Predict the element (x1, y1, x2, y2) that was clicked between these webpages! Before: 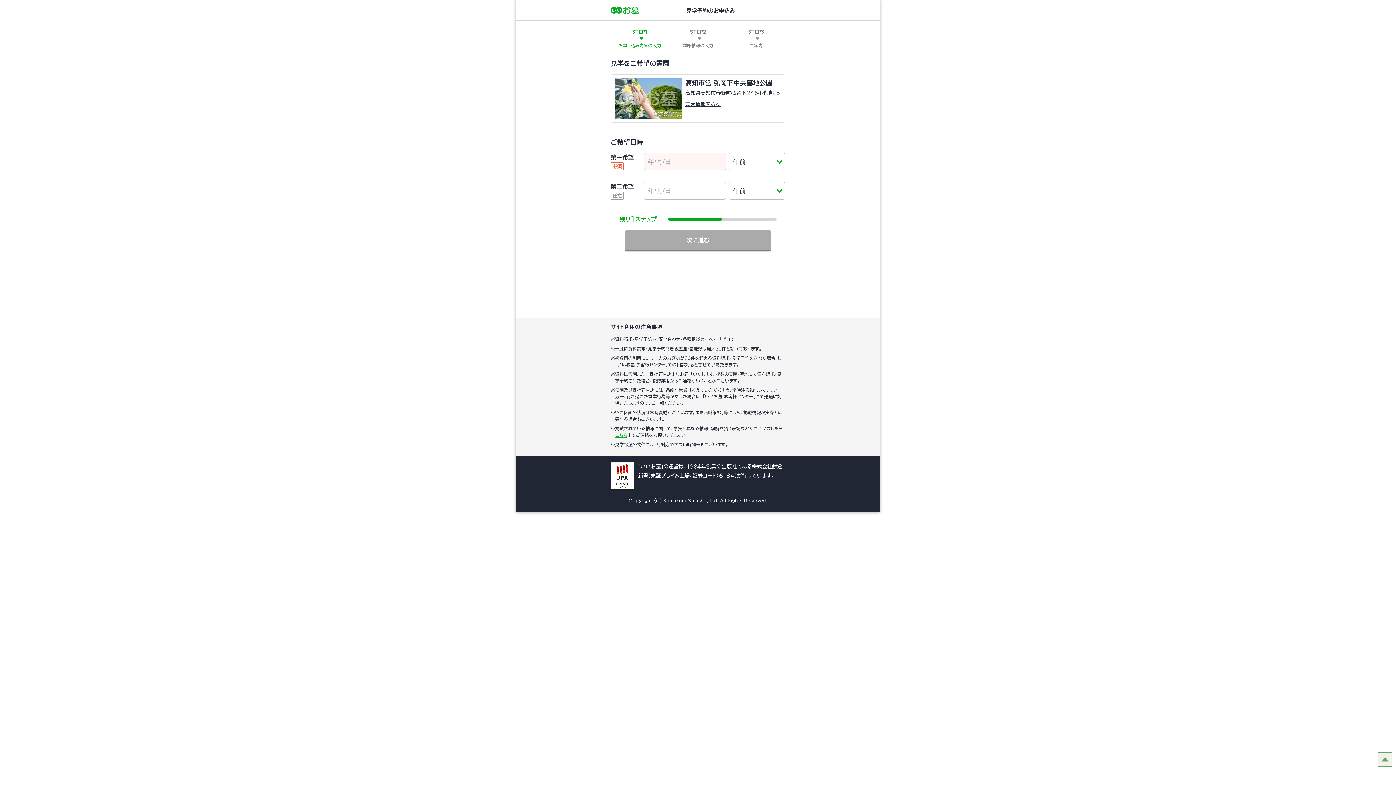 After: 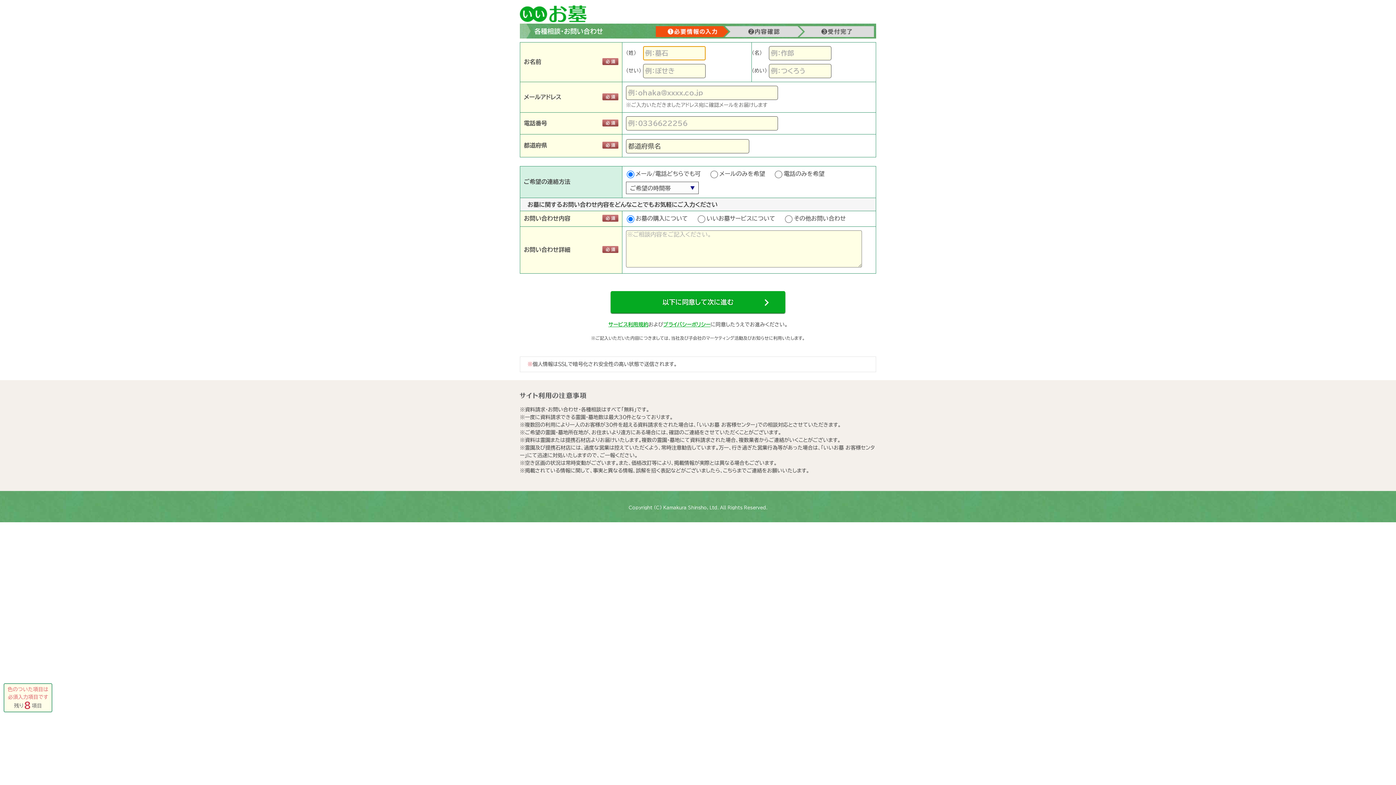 Action: label: こちら bbox: (615, 433, 627, 437)